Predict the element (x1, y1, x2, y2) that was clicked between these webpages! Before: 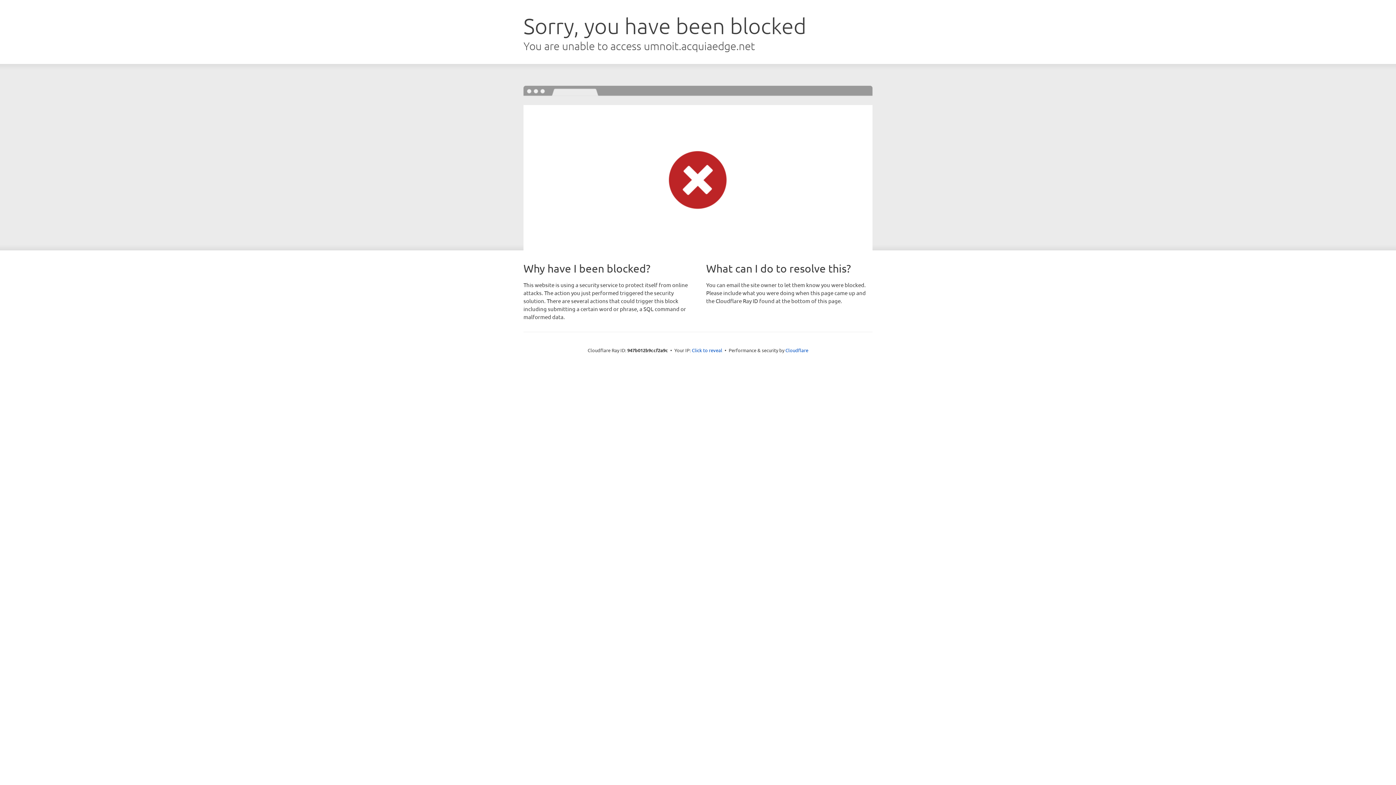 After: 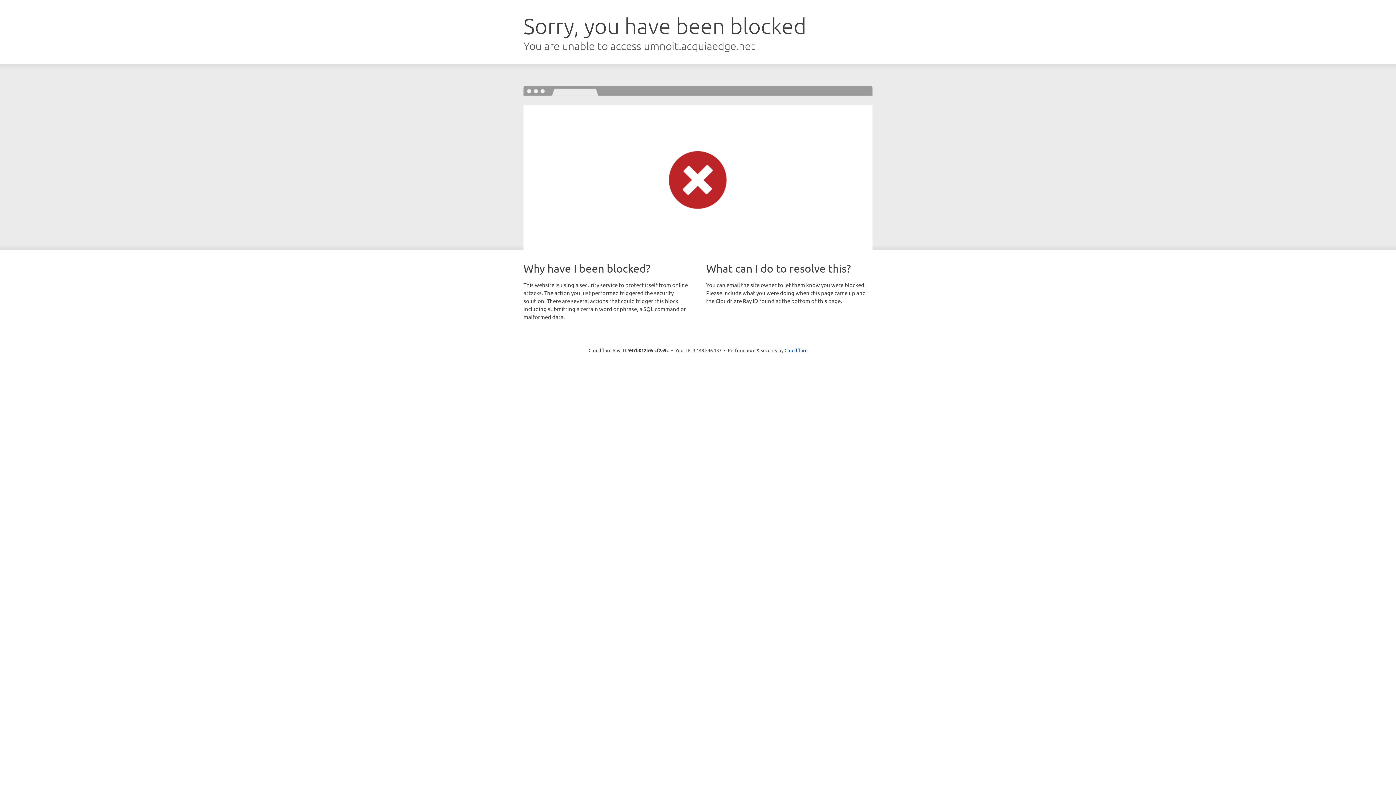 Action: label: Click to reveal bbox: (692, 346, 722, 353)